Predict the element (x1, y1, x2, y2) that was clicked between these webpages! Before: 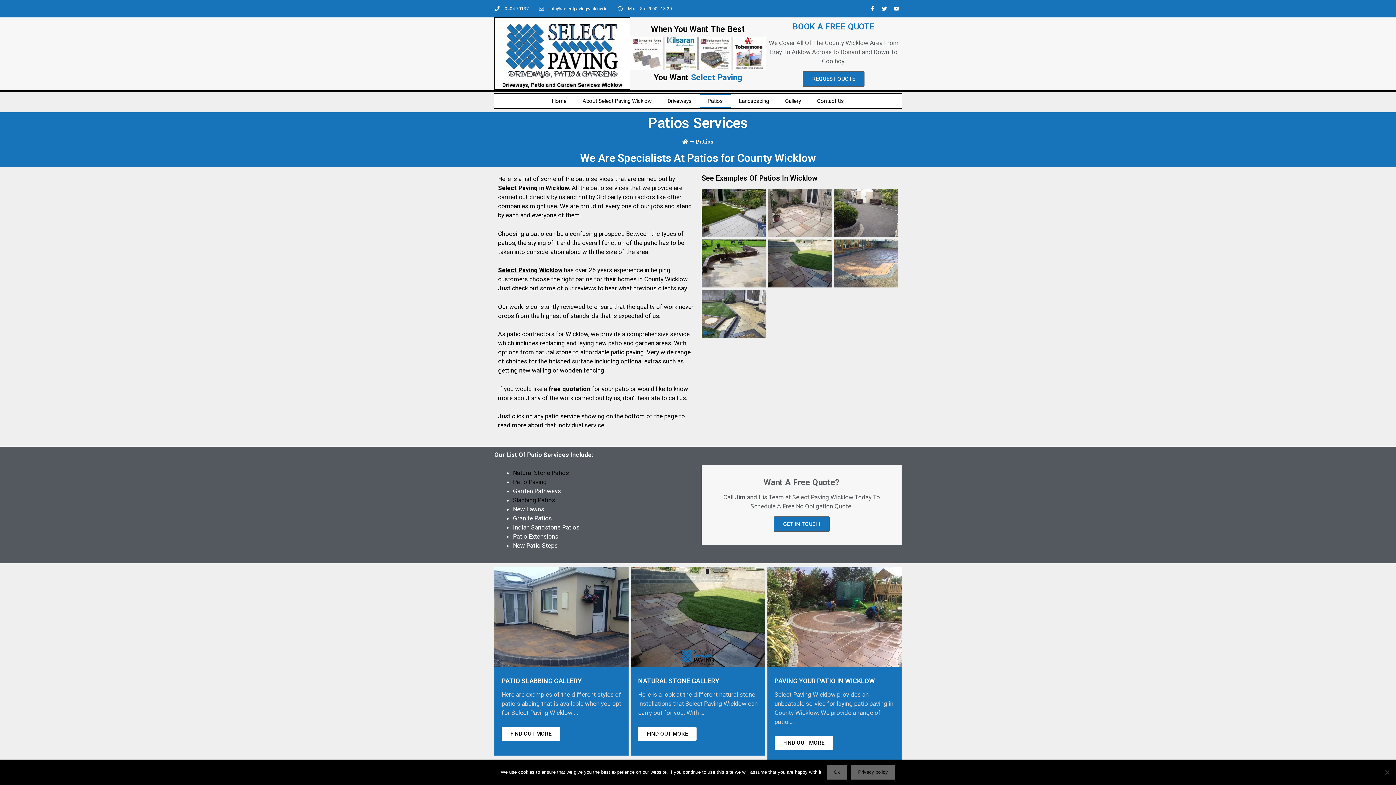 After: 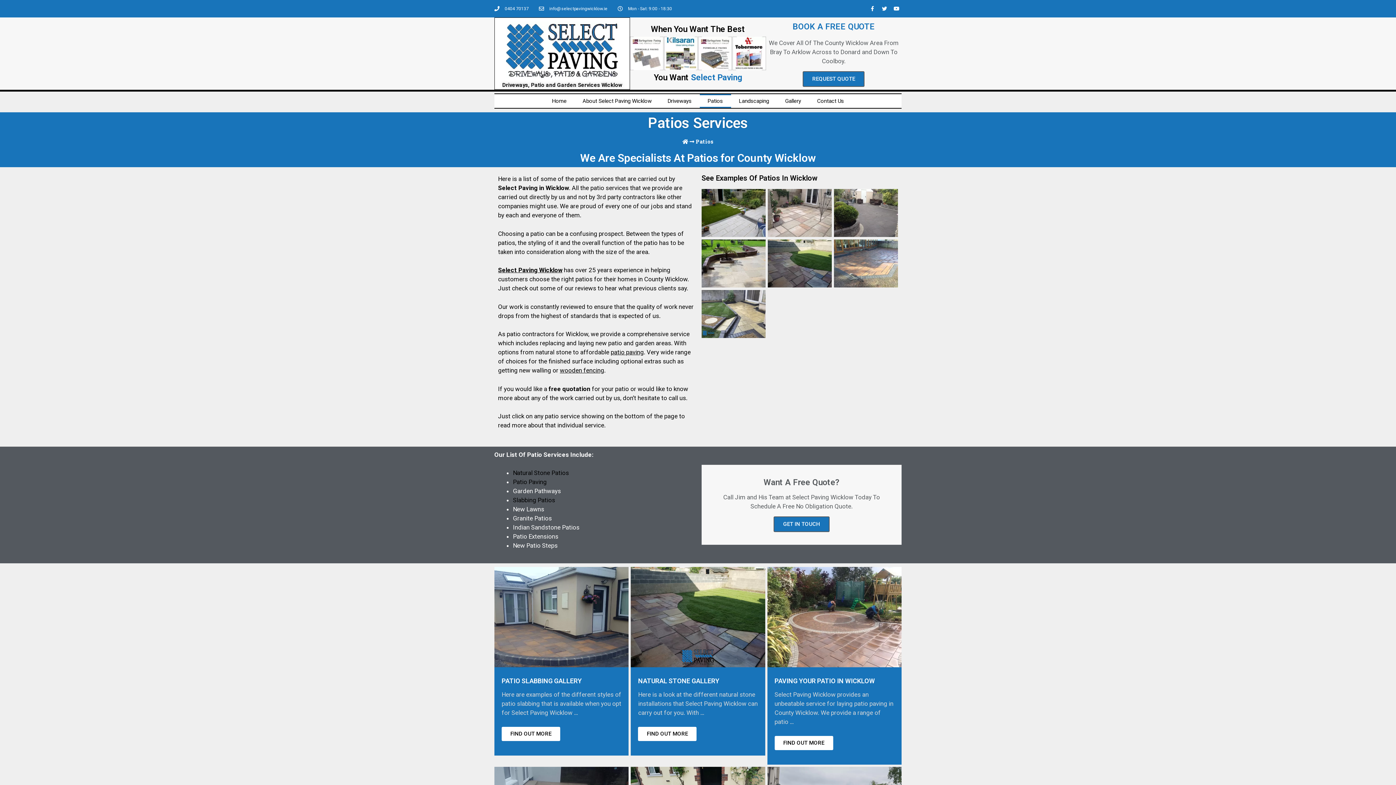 Action: label: Ok bbox: (826, 765, 847, 780)